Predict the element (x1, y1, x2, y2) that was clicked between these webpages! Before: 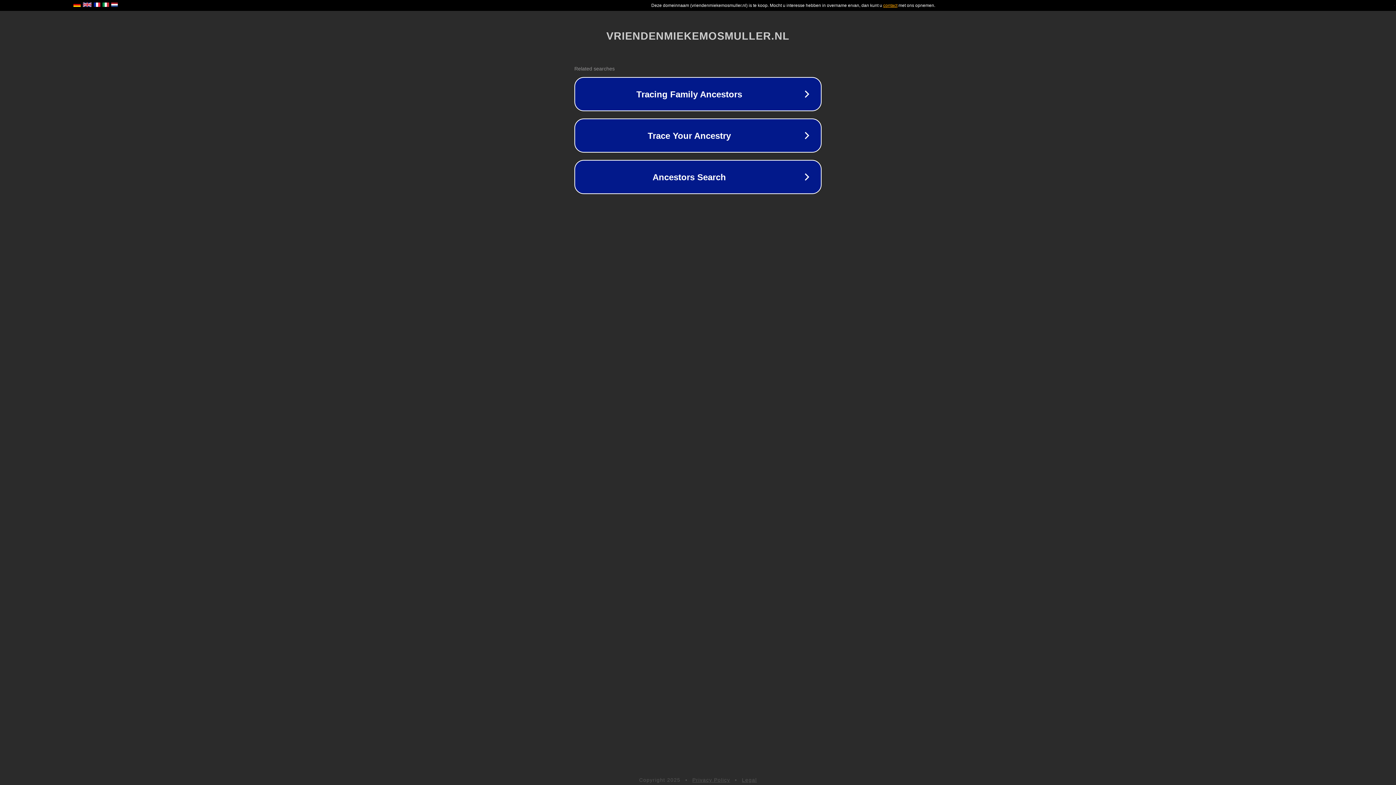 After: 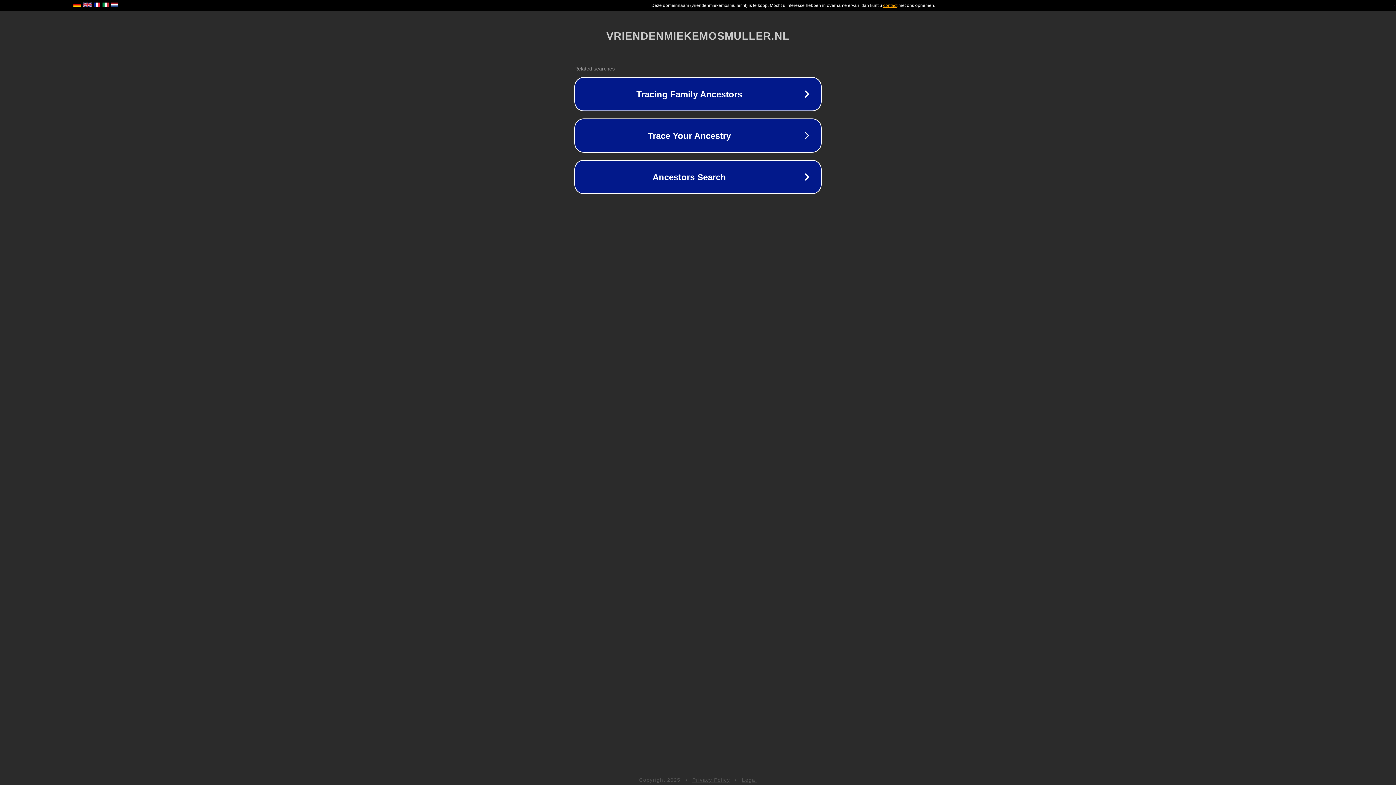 Action: label: Privacy Policy bbox: (692, 777, 730, 783)